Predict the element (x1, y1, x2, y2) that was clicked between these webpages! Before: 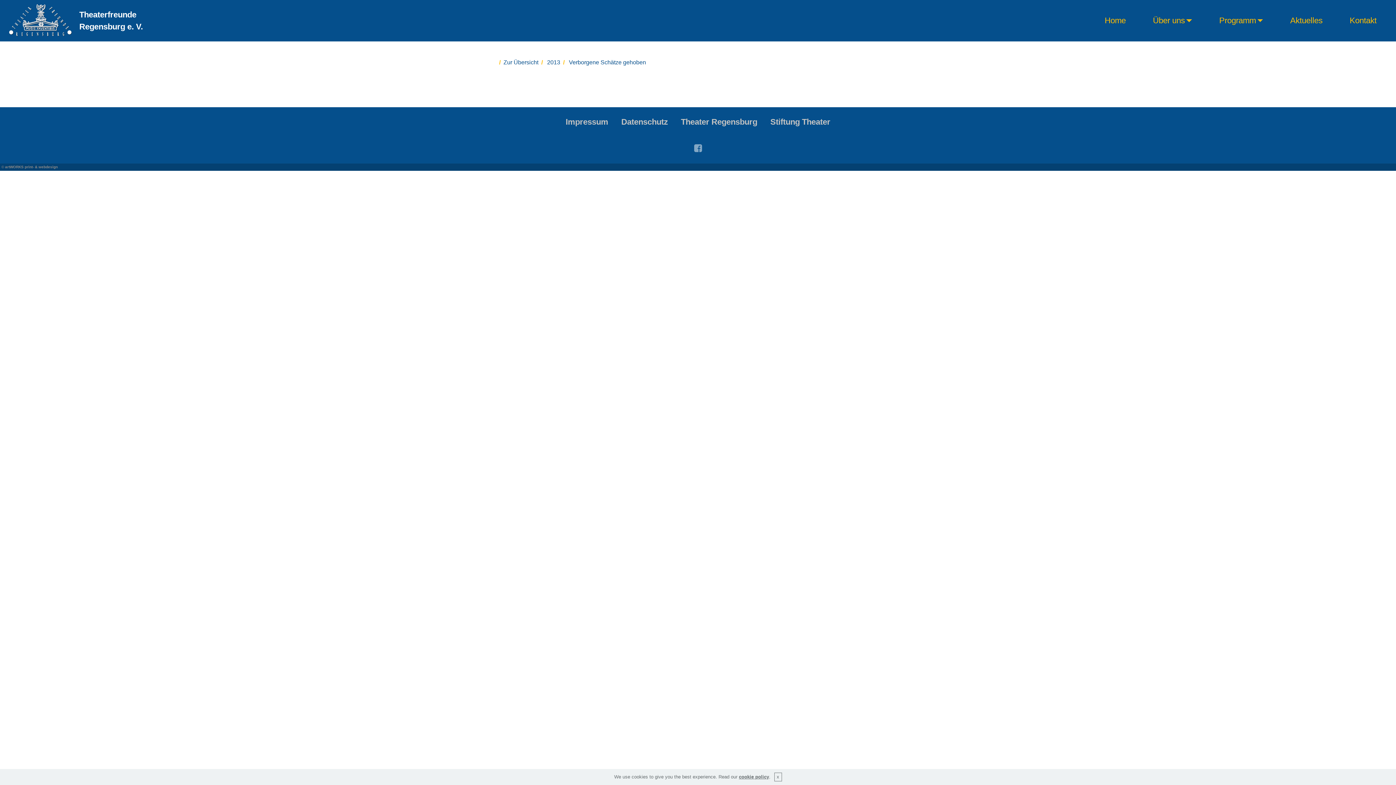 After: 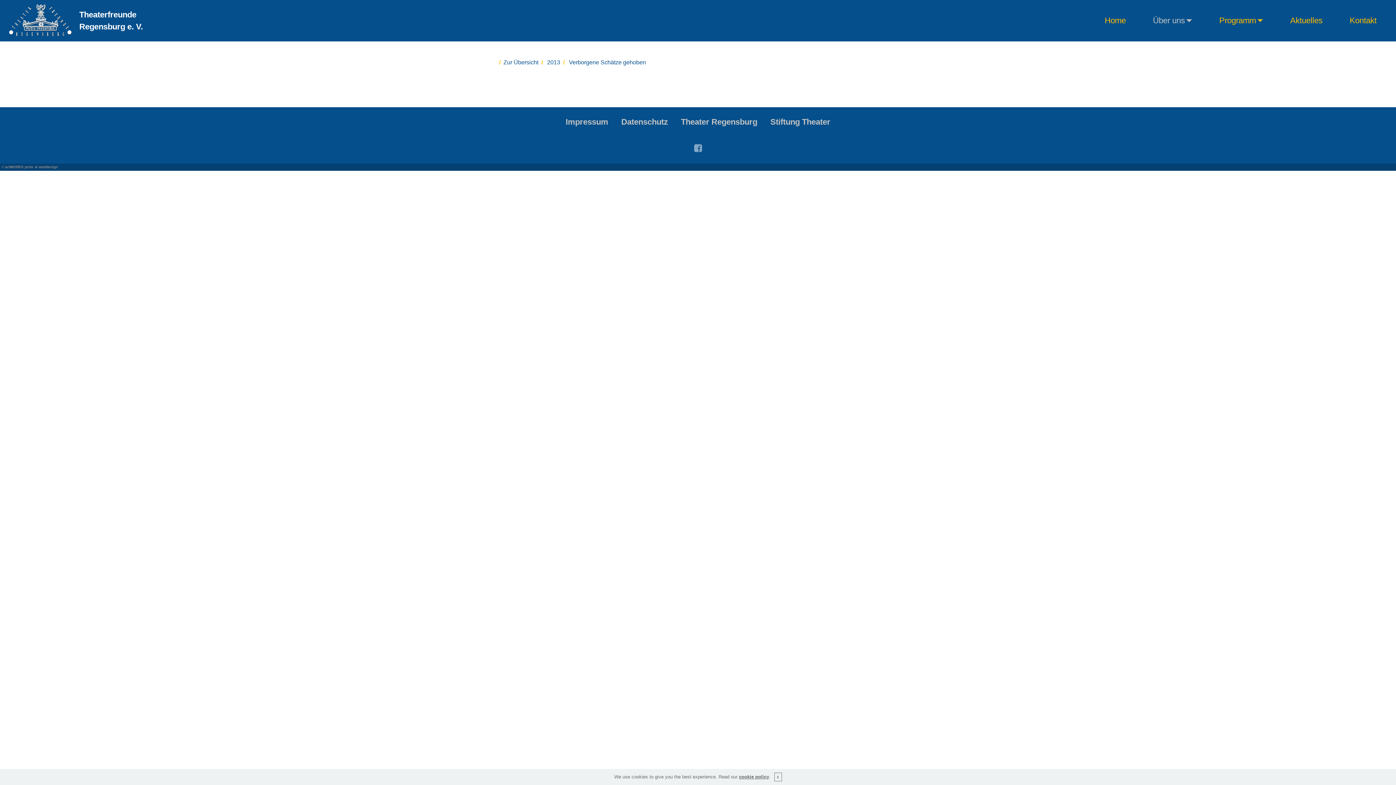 Action: bbox: (1153, 16, 1192, 24) label: Über uns